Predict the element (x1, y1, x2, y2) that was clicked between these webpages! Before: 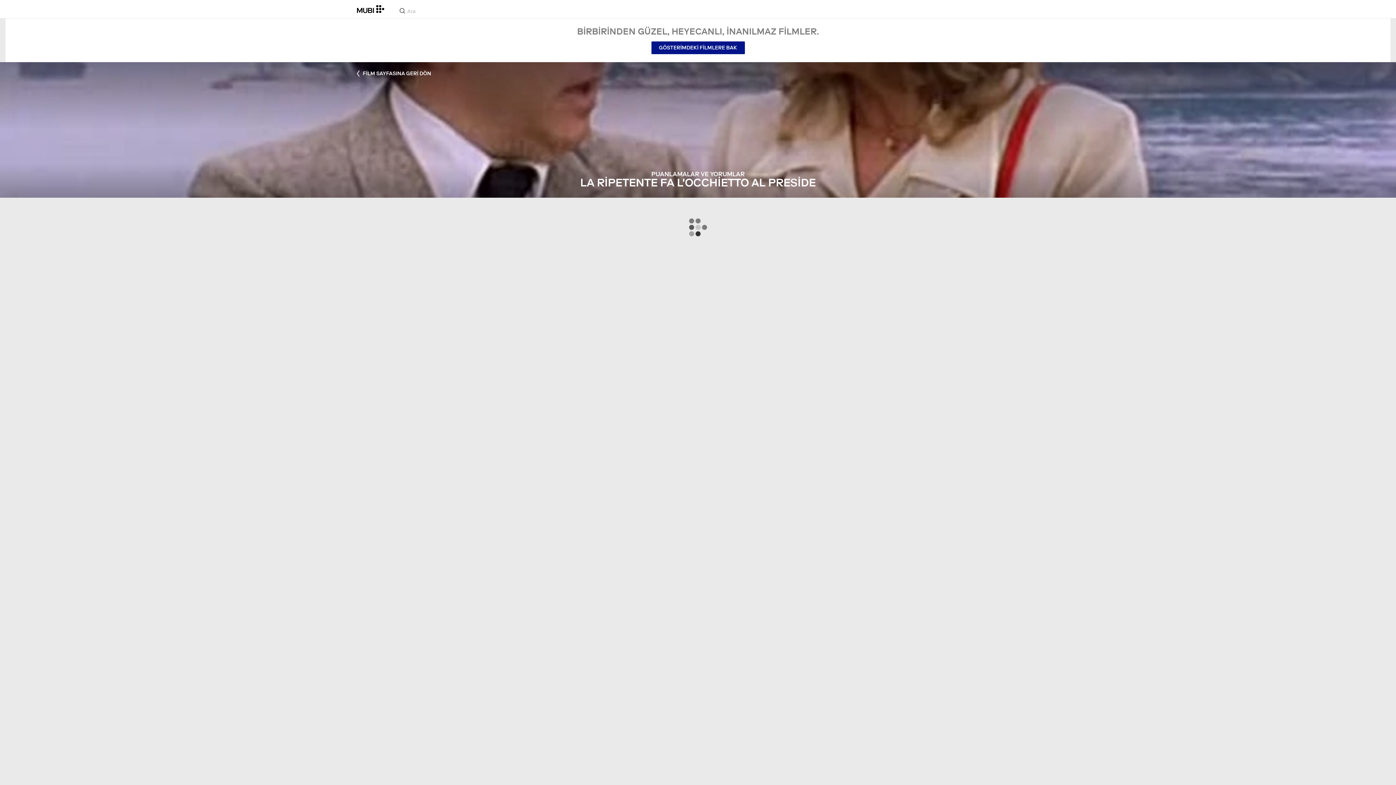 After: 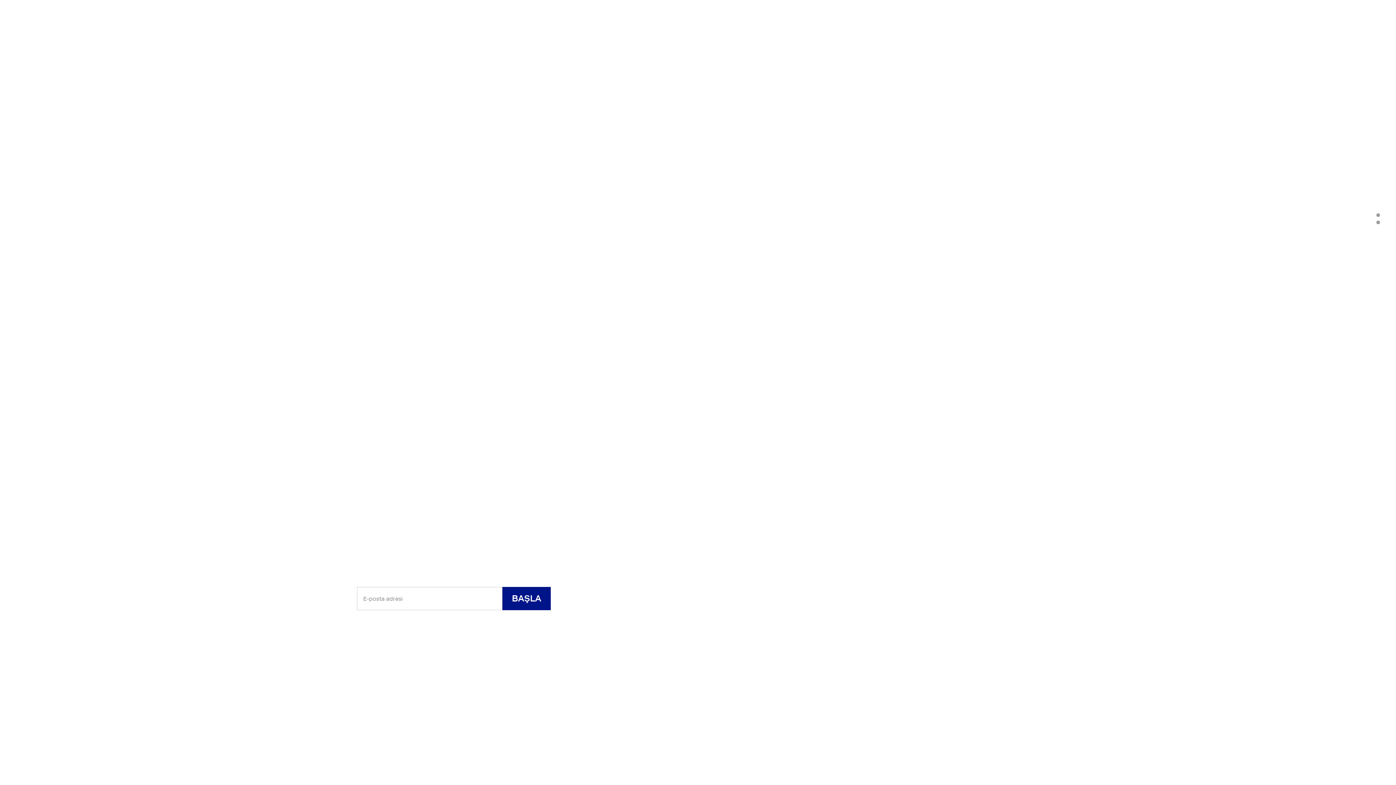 Action: bbox: (357, 5, 384, 13)